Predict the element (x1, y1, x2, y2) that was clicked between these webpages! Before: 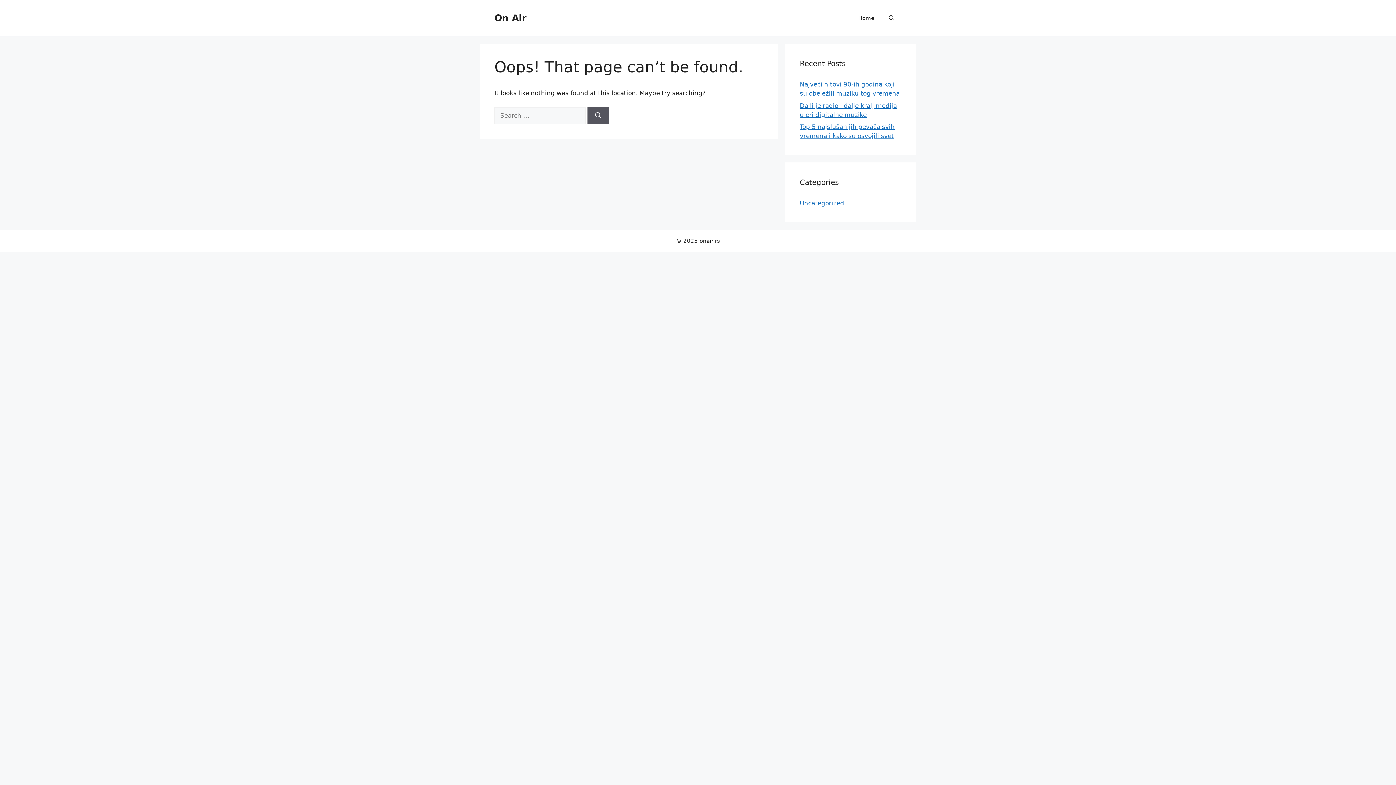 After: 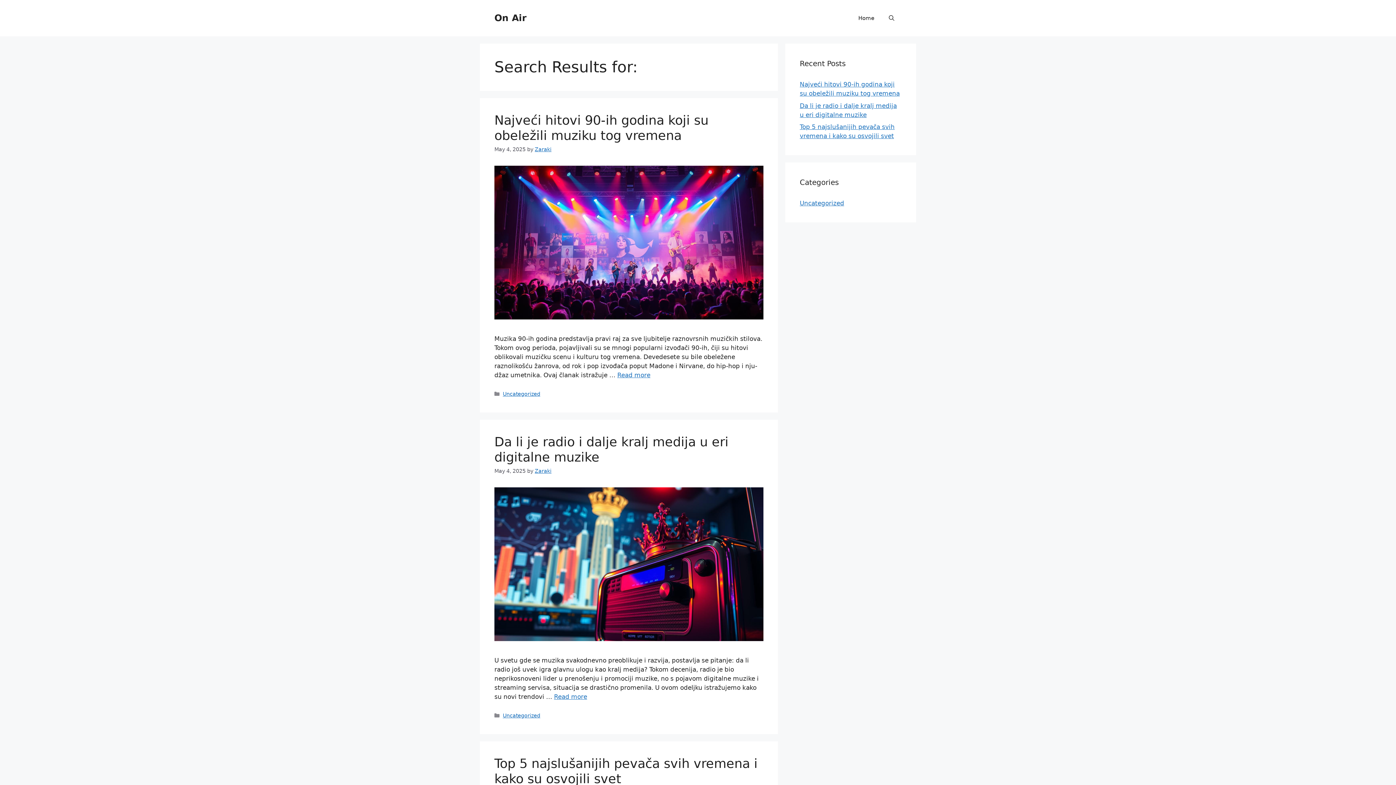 Action: label: Search bbox: (587, 107, 609, 124)